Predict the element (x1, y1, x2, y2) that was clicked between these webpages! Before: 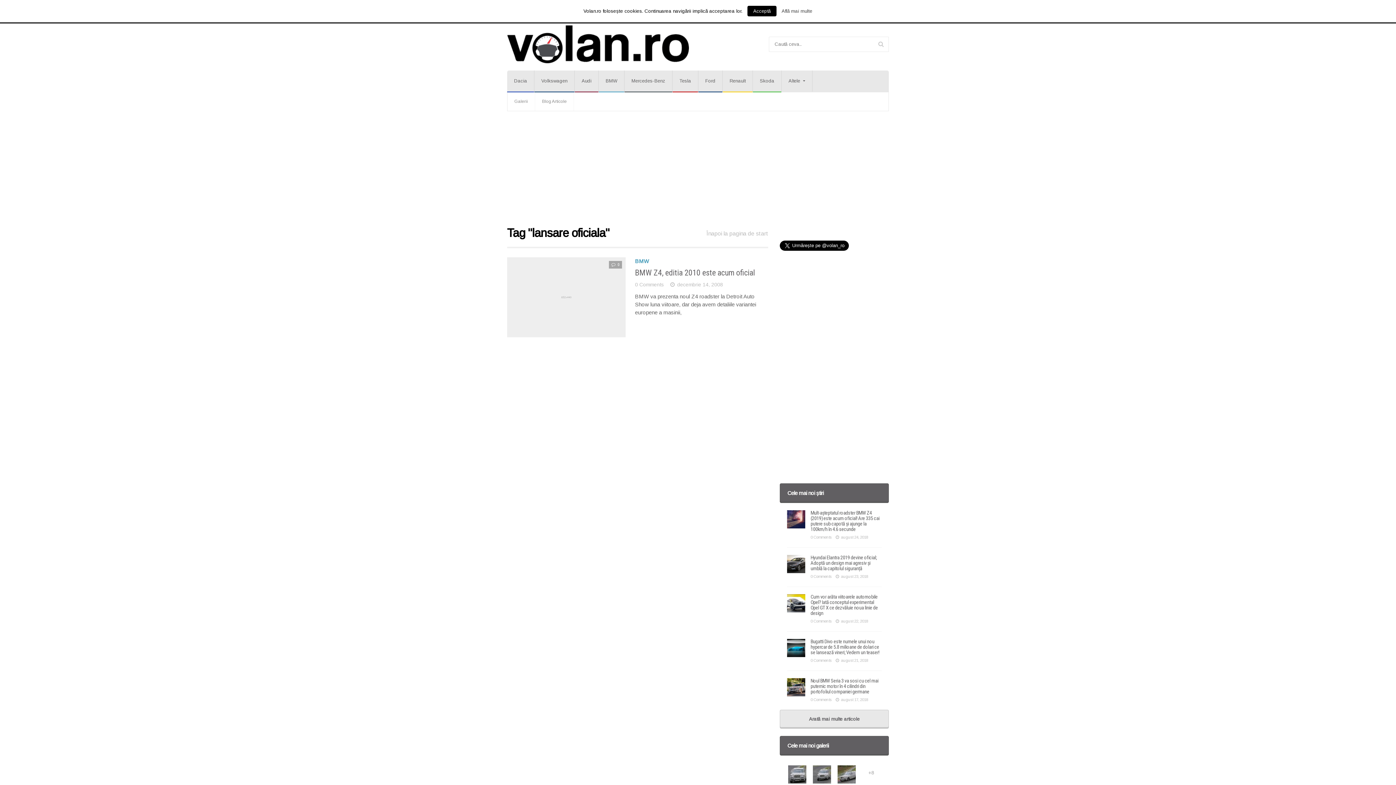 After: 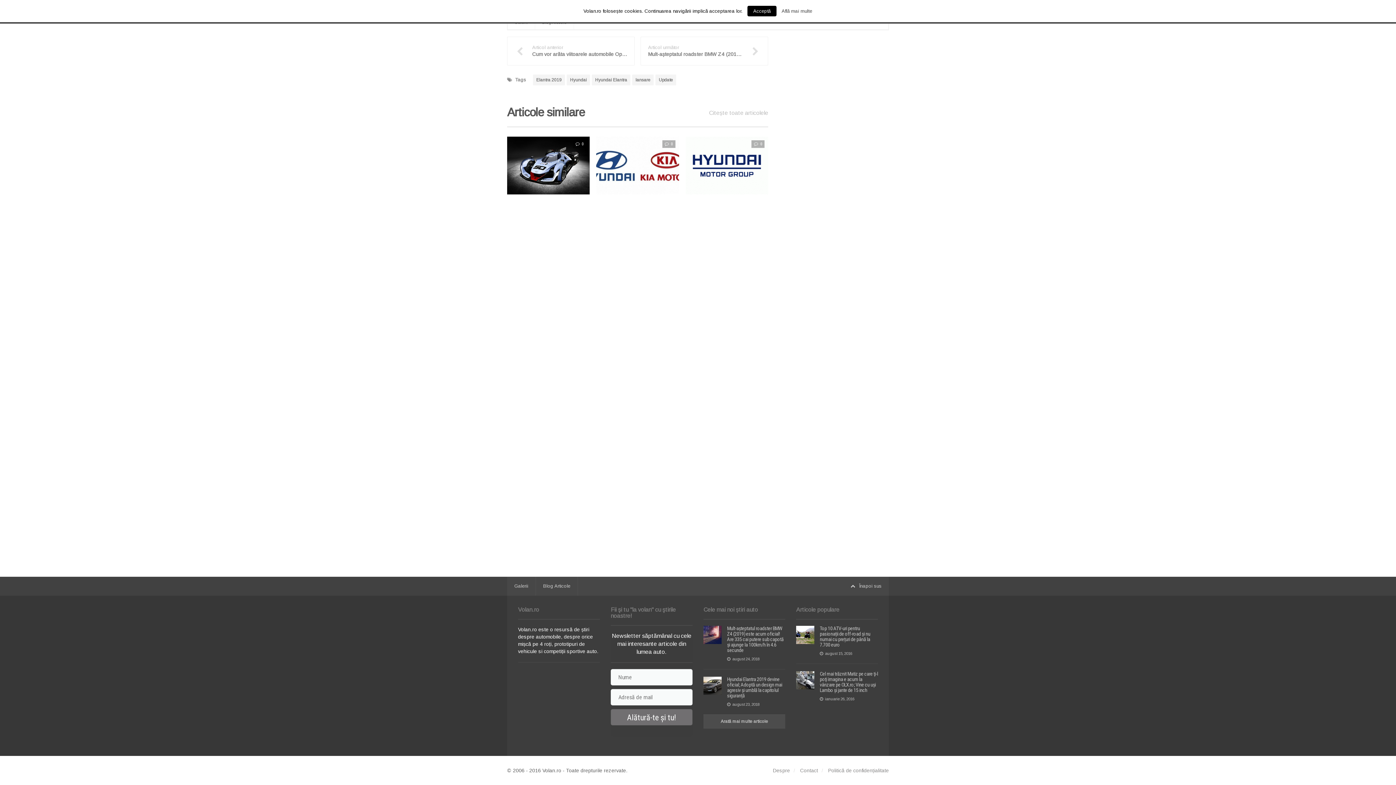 Action: label: 0 Comments bbox: (810, 574, 831, 579)